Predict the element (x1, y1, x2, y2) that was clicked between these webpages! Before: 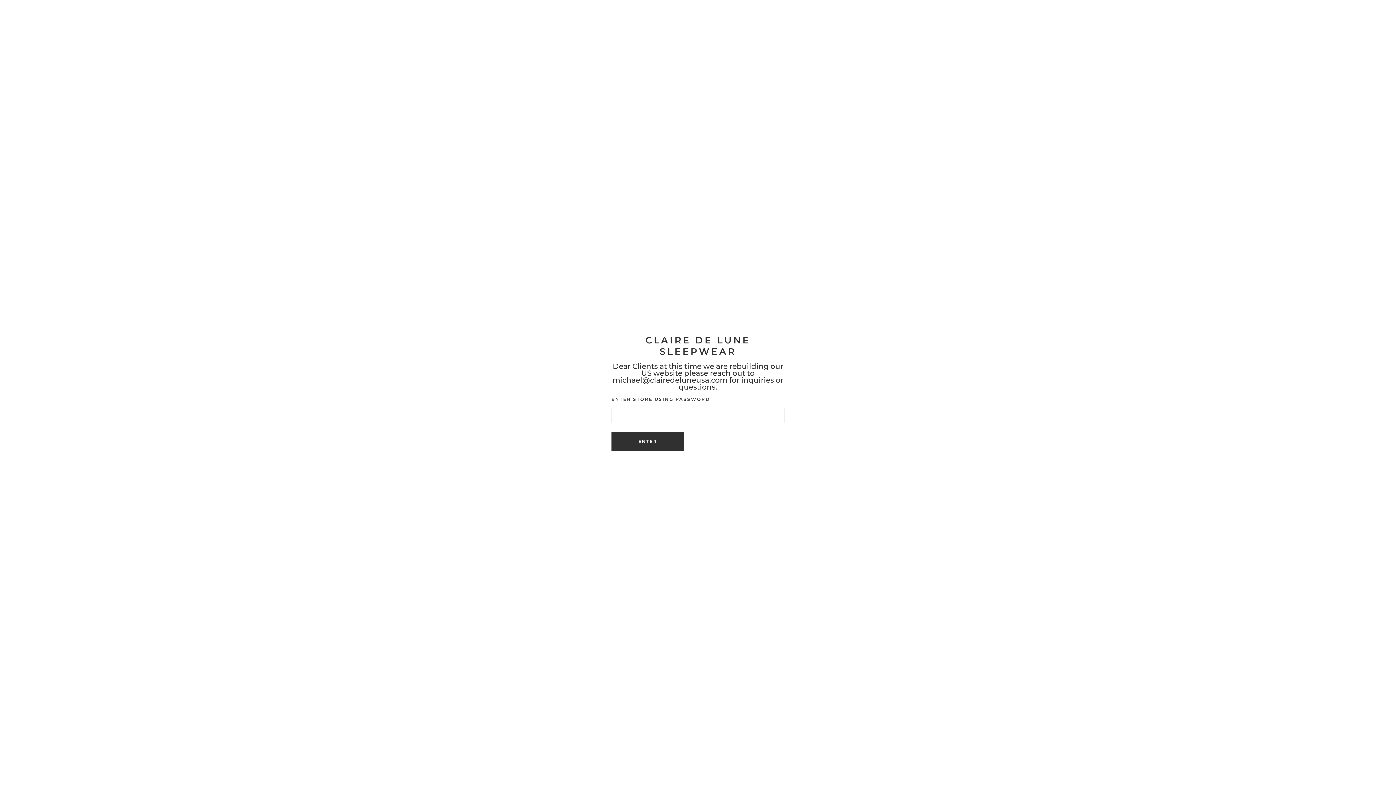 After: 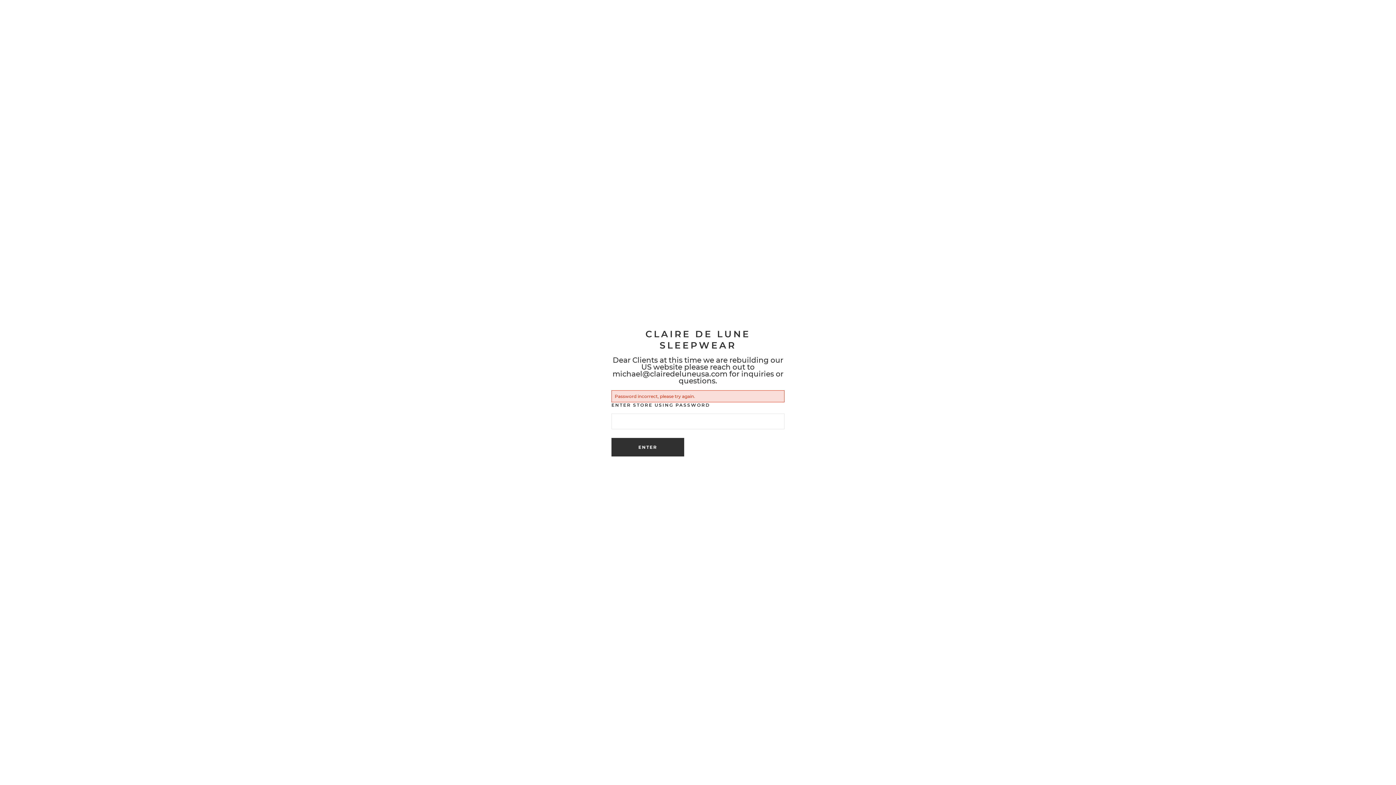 Action: bbox: (611, 432, 684, 450) label: Enter